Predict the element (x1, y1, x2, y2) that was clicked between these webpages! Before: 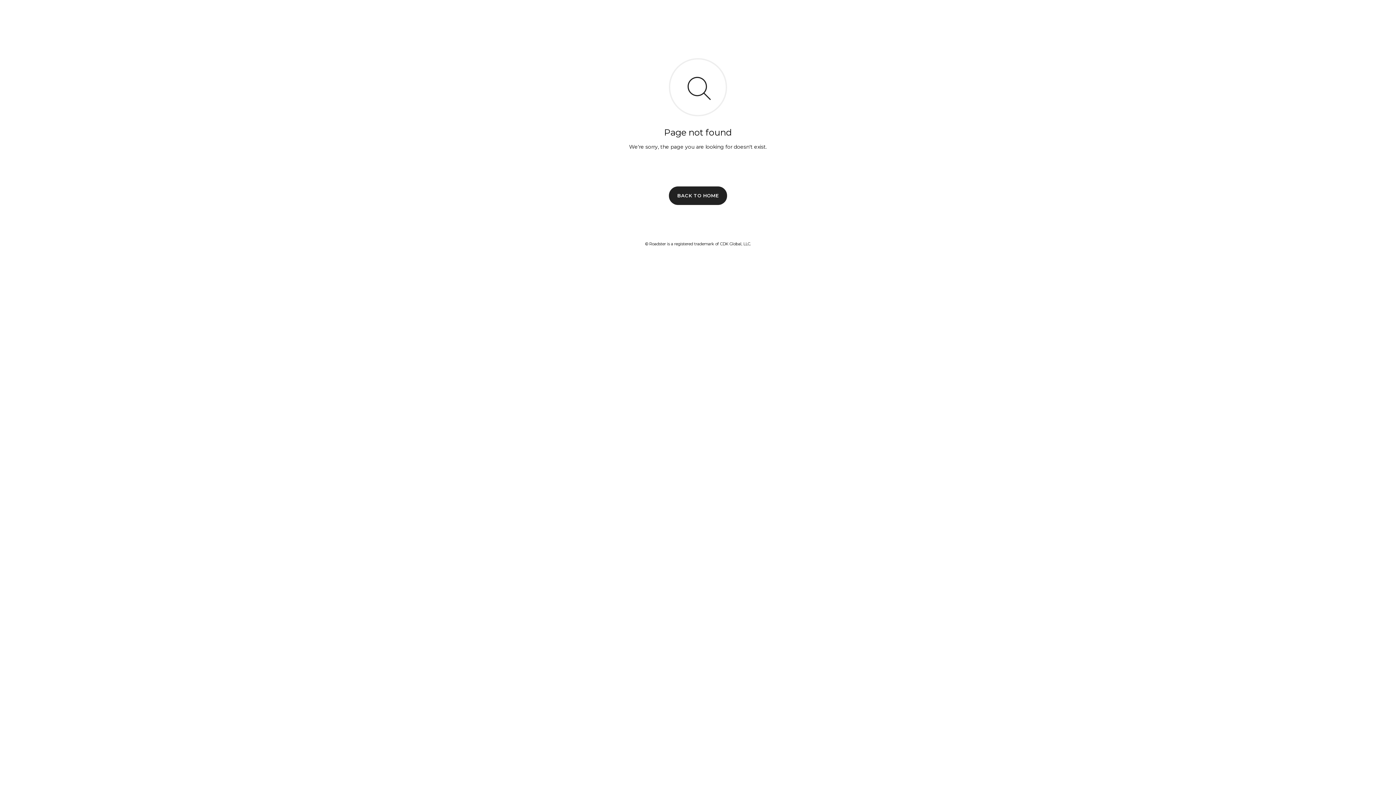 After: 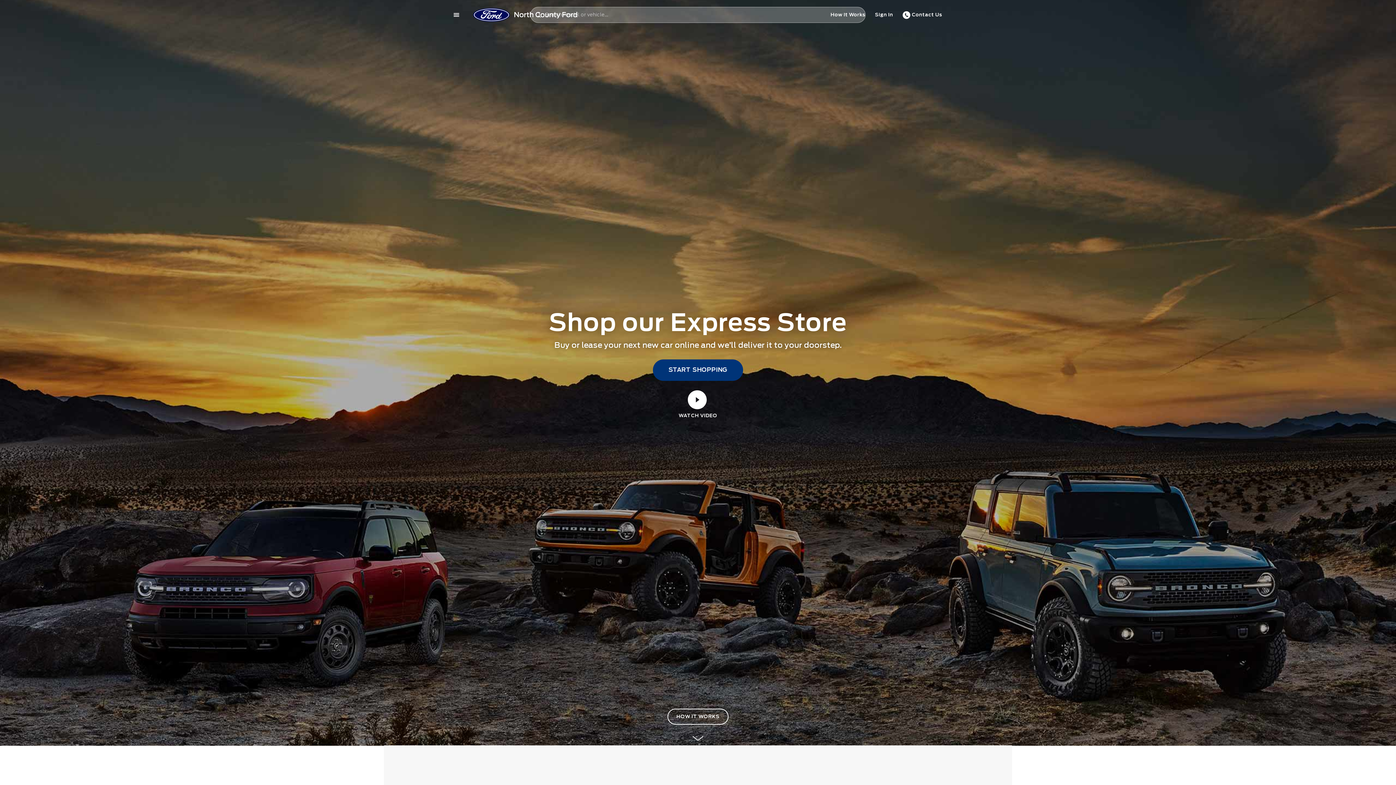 Action: bbox: (669, 186, 727, 204) label: BACK TO HOME